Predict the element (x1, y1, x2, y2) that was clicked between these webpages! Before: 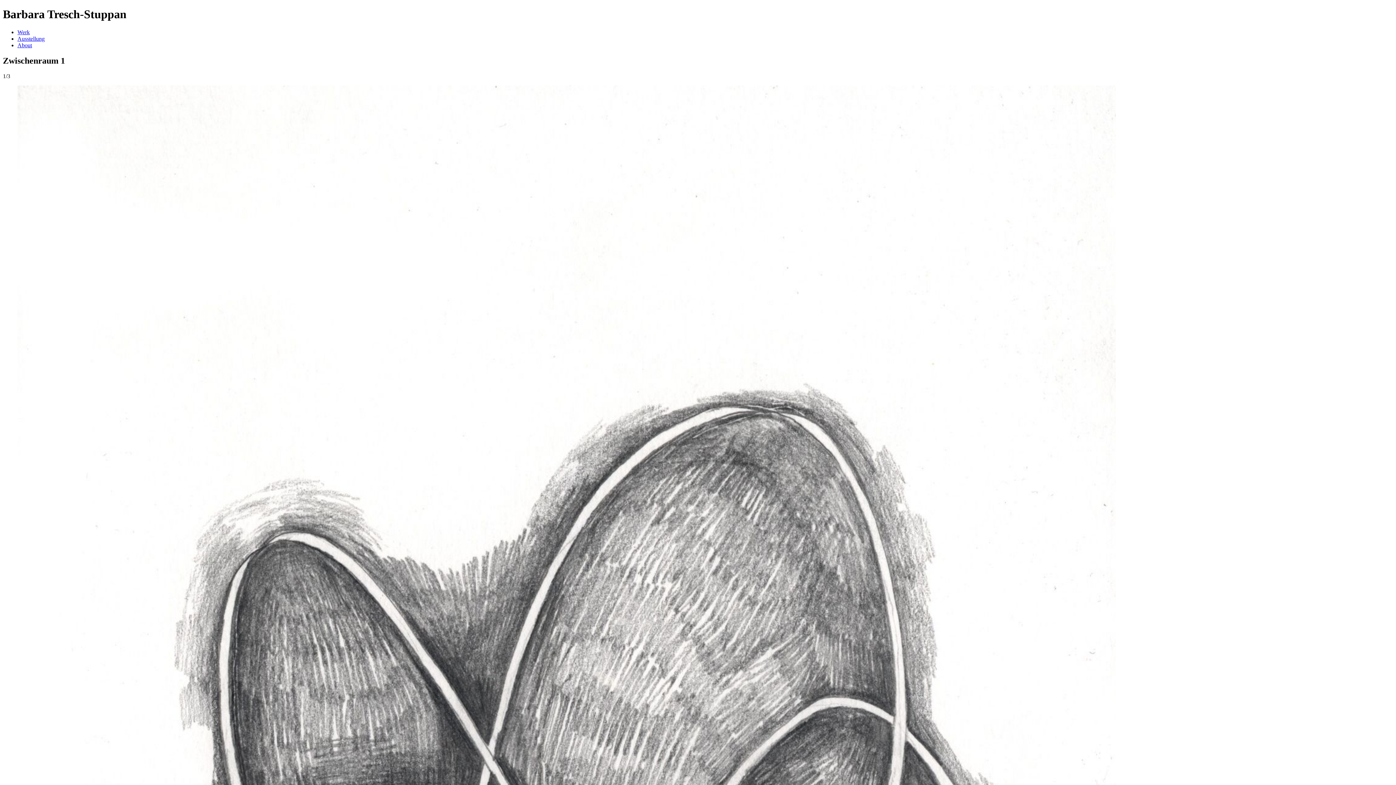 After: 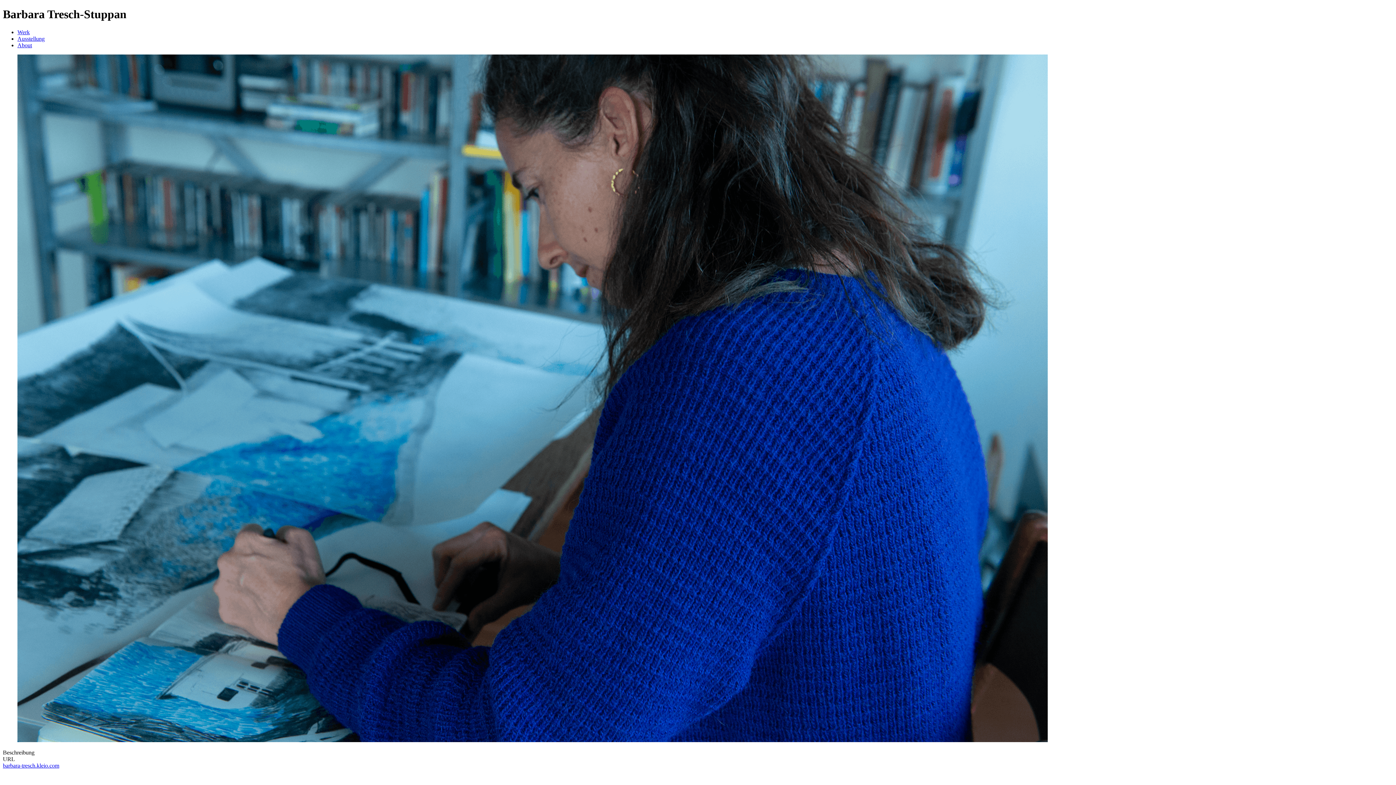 Action: label: About bbox: (17, 42, 32, 48)